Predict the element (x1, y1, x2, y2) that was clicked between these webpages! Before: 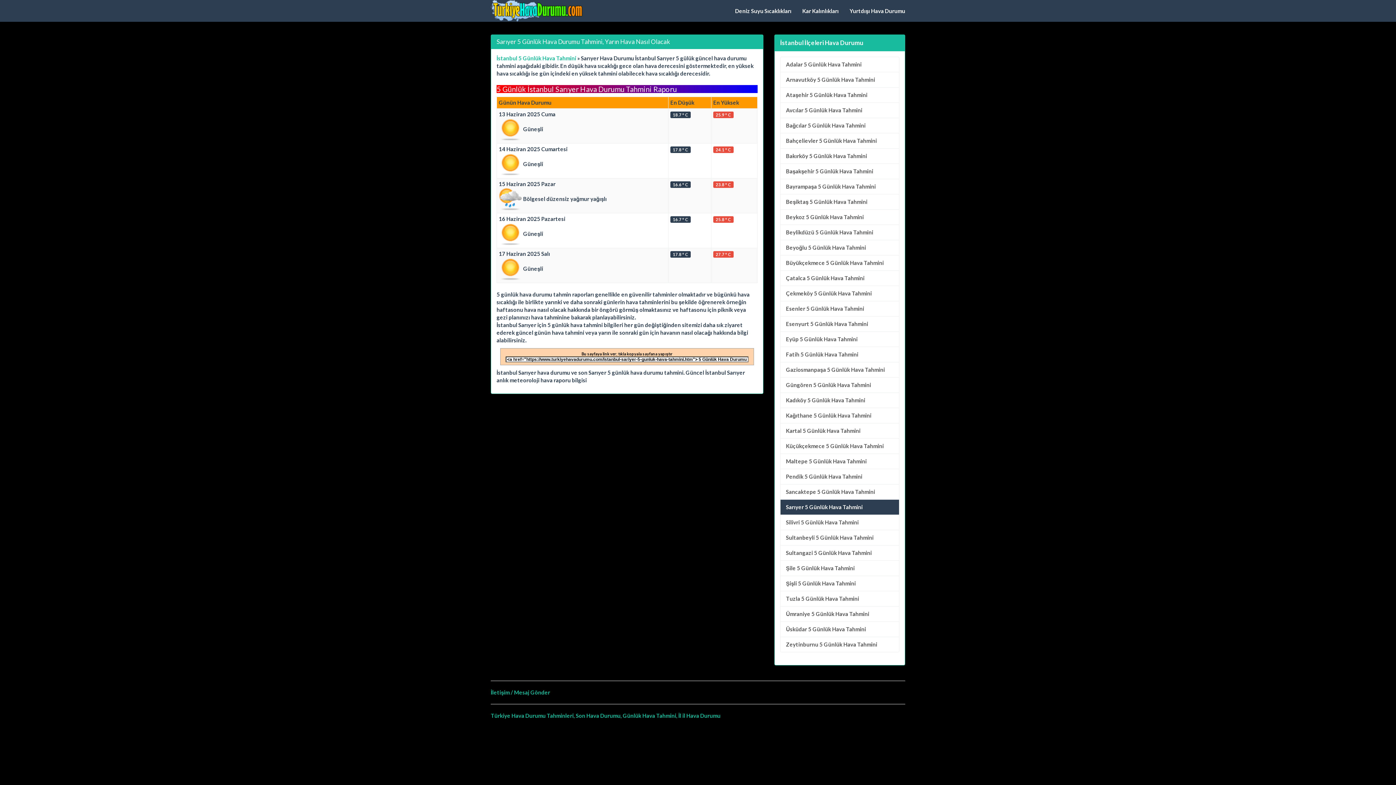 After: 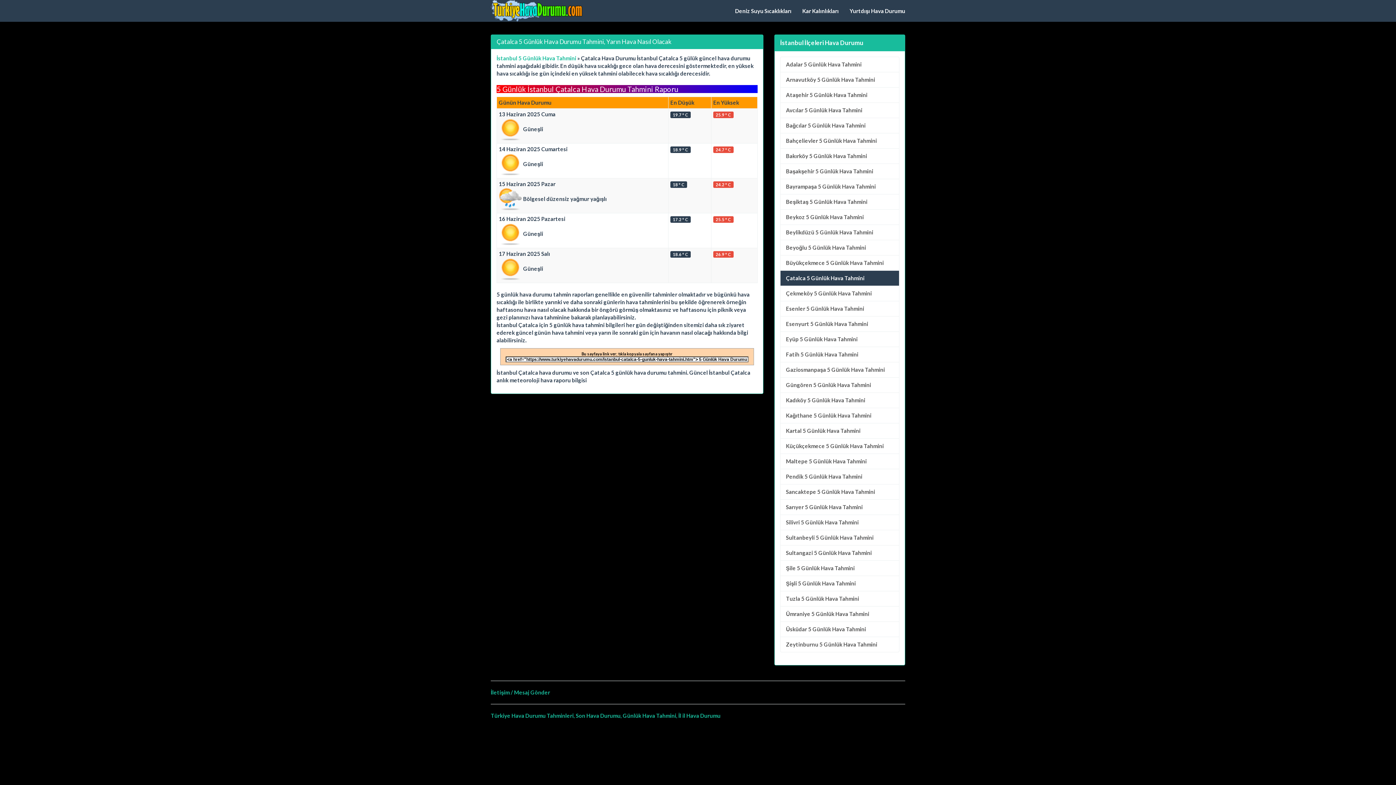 Action: bbox: (780, 270, 899, 286) label: Çatalca 5 Günlük Hava Tahmini